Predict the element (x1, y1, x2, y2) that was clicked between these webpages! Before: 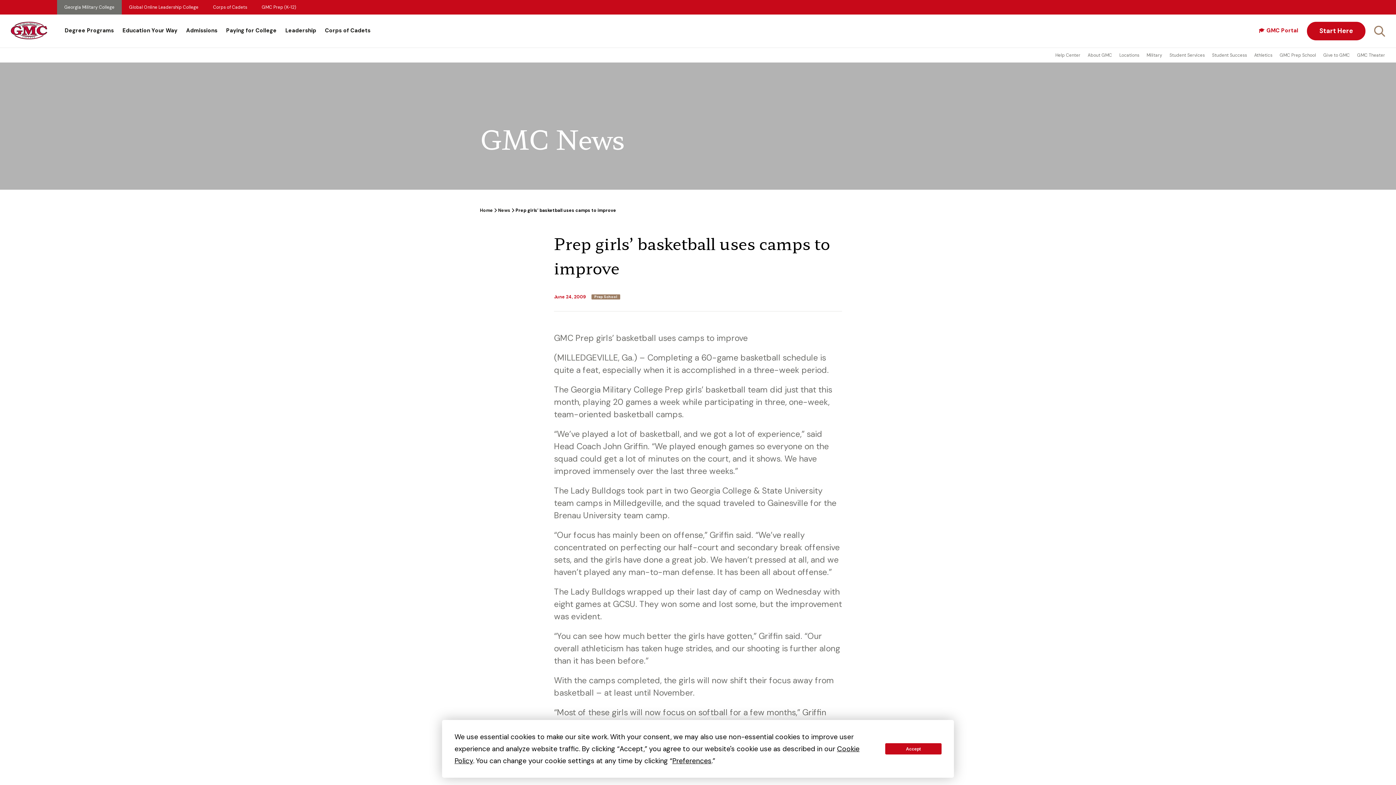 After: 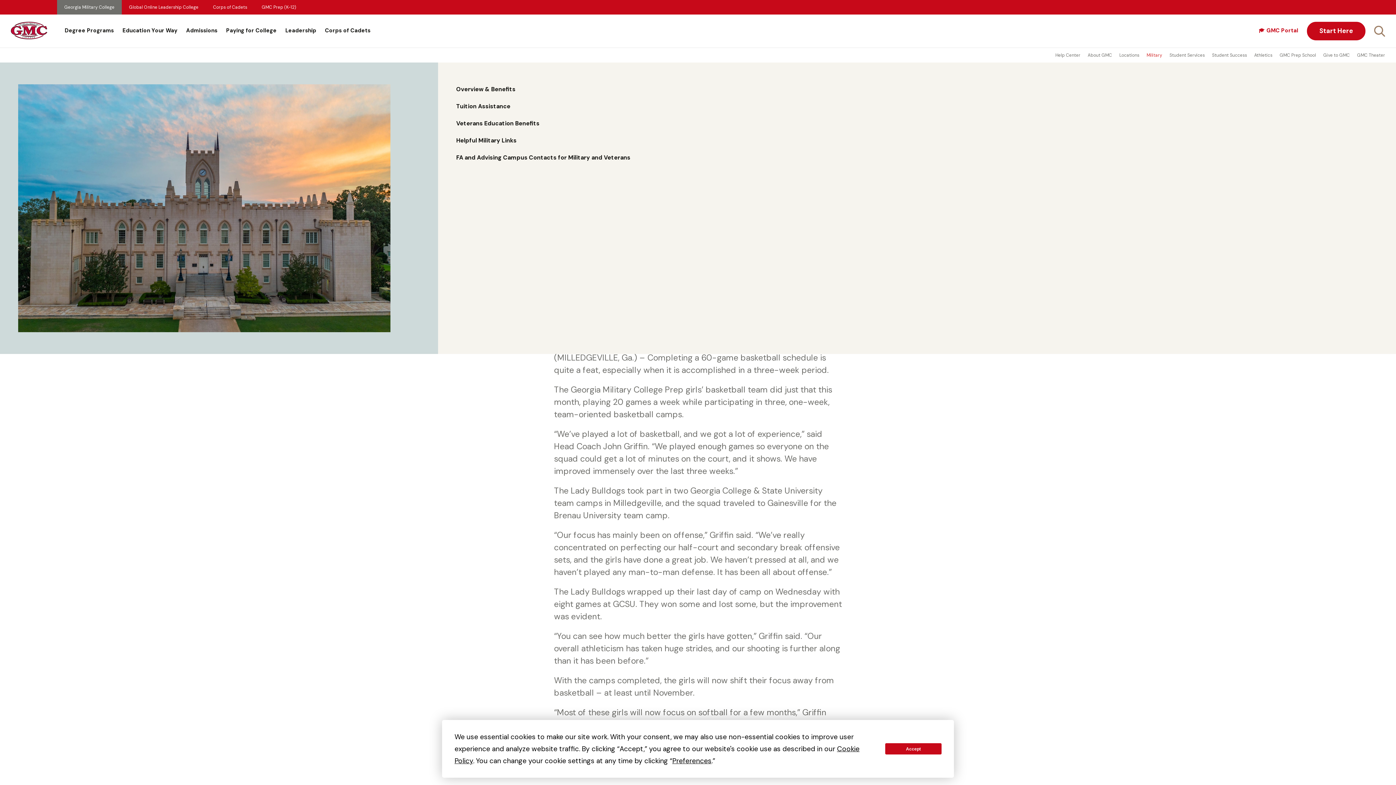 Action: label: Military bbox: (1143, 48, 1166, 62)